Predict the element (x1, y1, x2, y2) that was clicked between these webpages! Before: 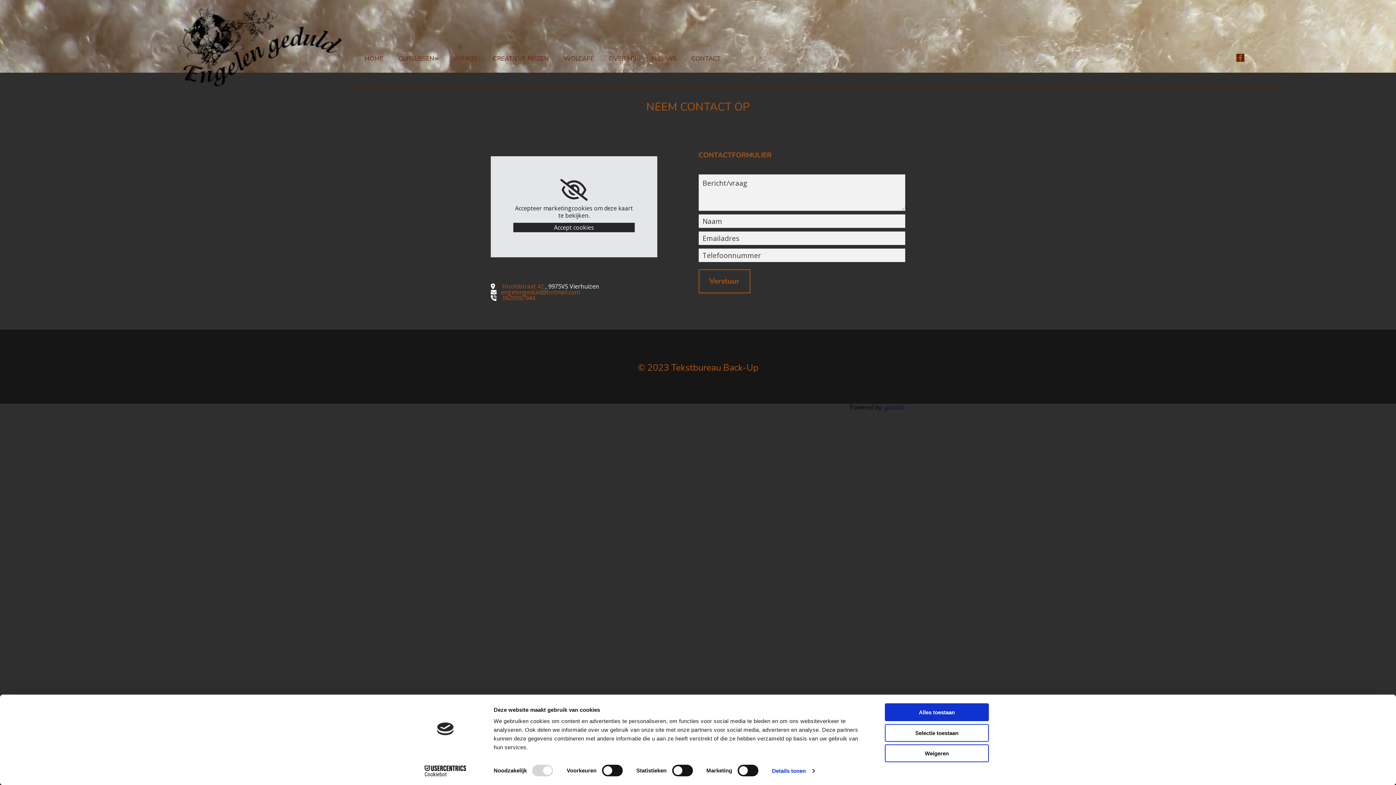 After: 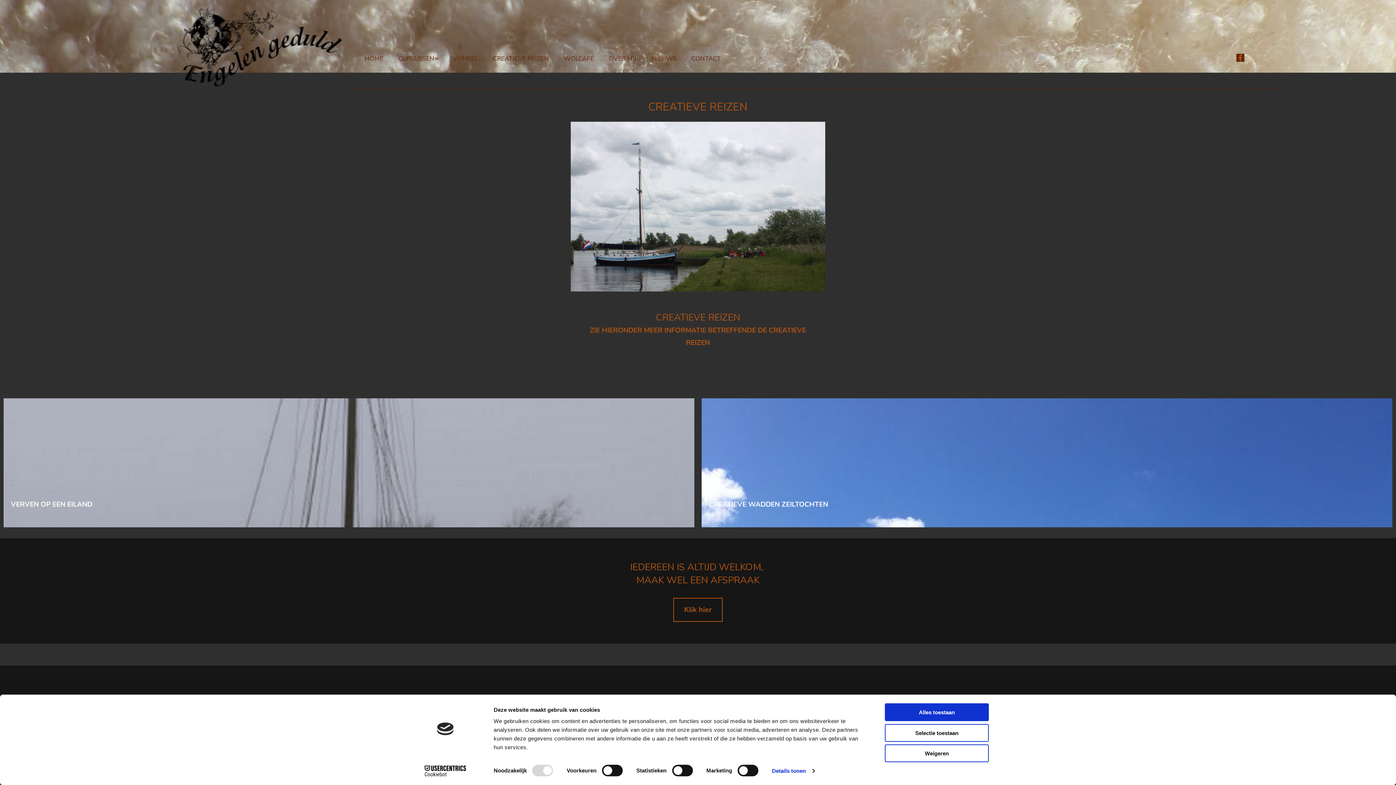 Action: bbox: (488, 53, 553, 63) label: CREATIEVE REIZEN